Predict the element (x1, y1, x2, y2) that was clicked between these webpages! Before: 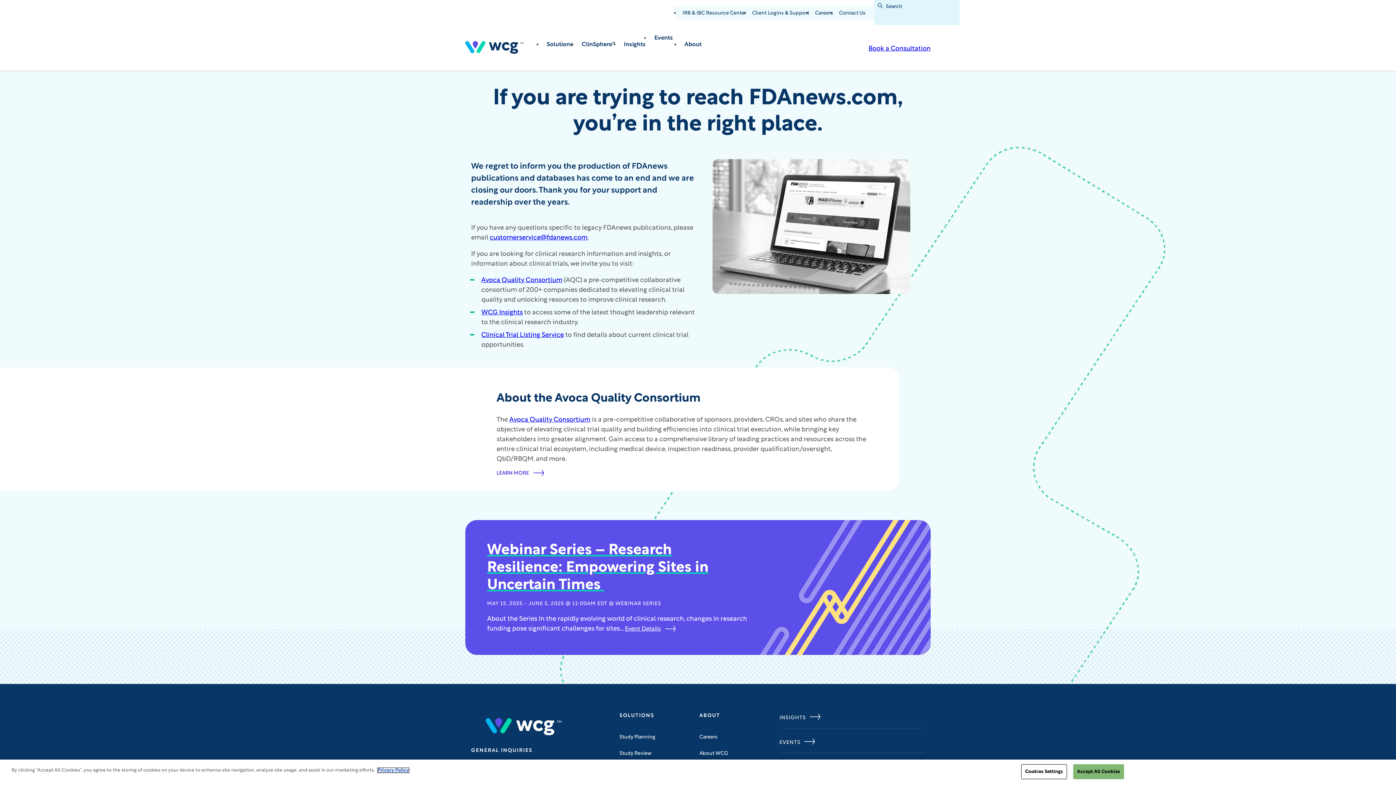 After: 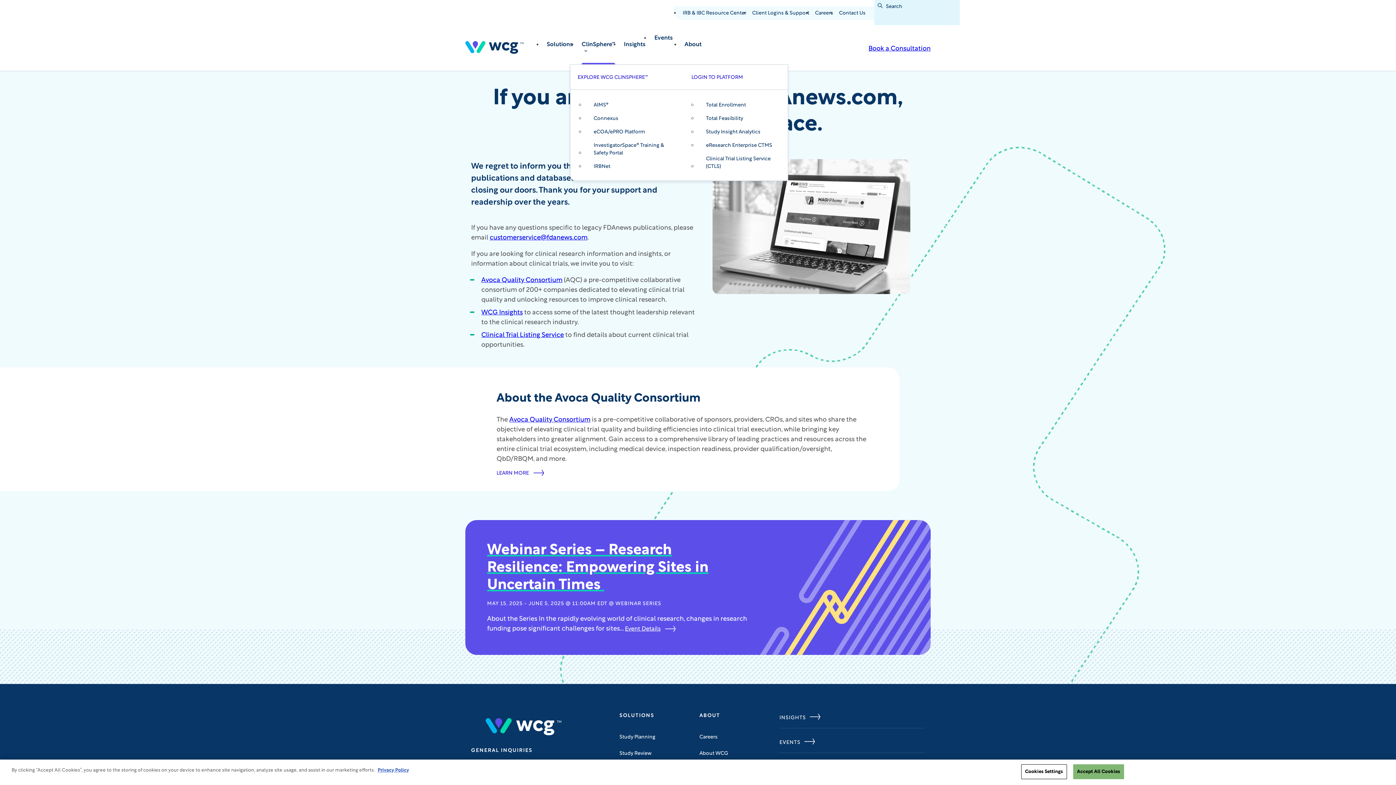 Action: label: ClinSphere™ bbox: (577, 33, 619, 64)